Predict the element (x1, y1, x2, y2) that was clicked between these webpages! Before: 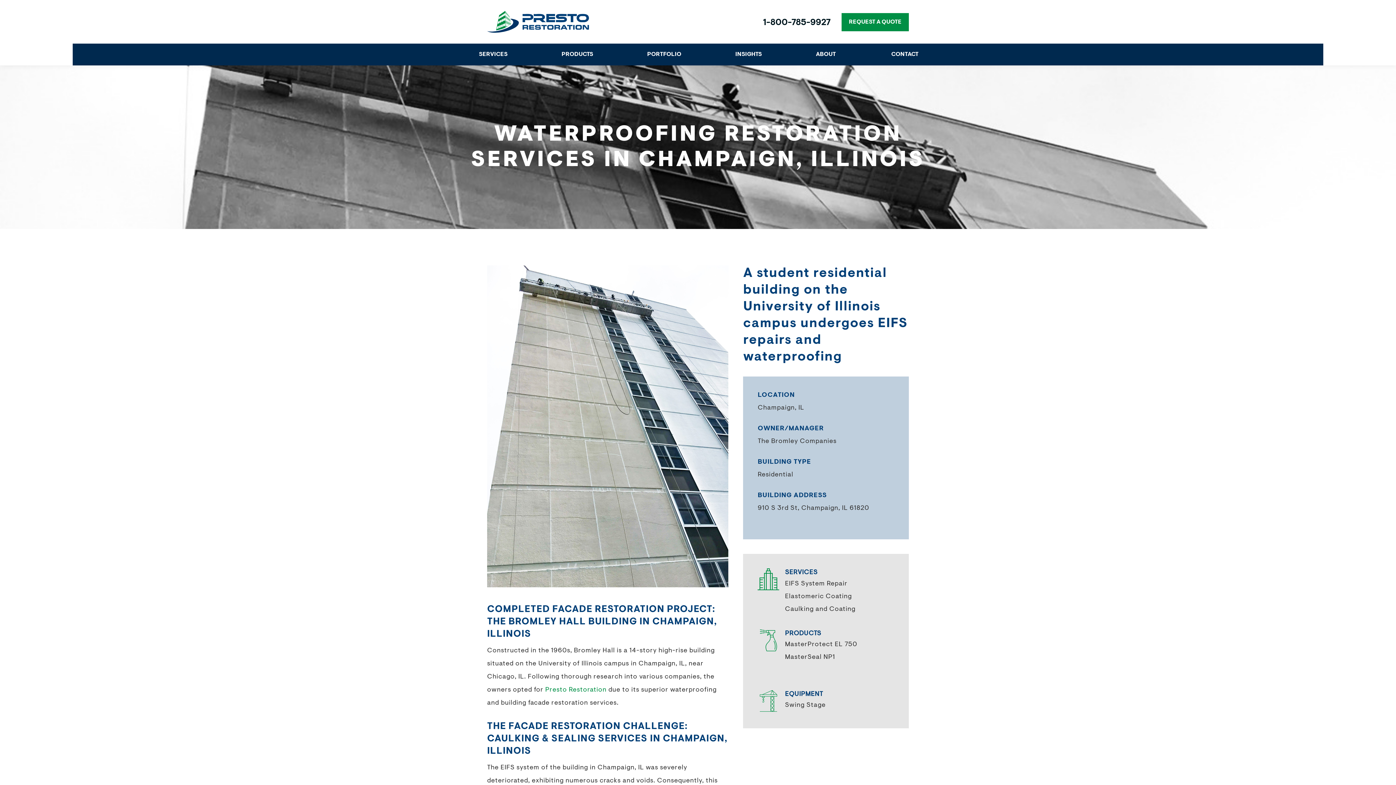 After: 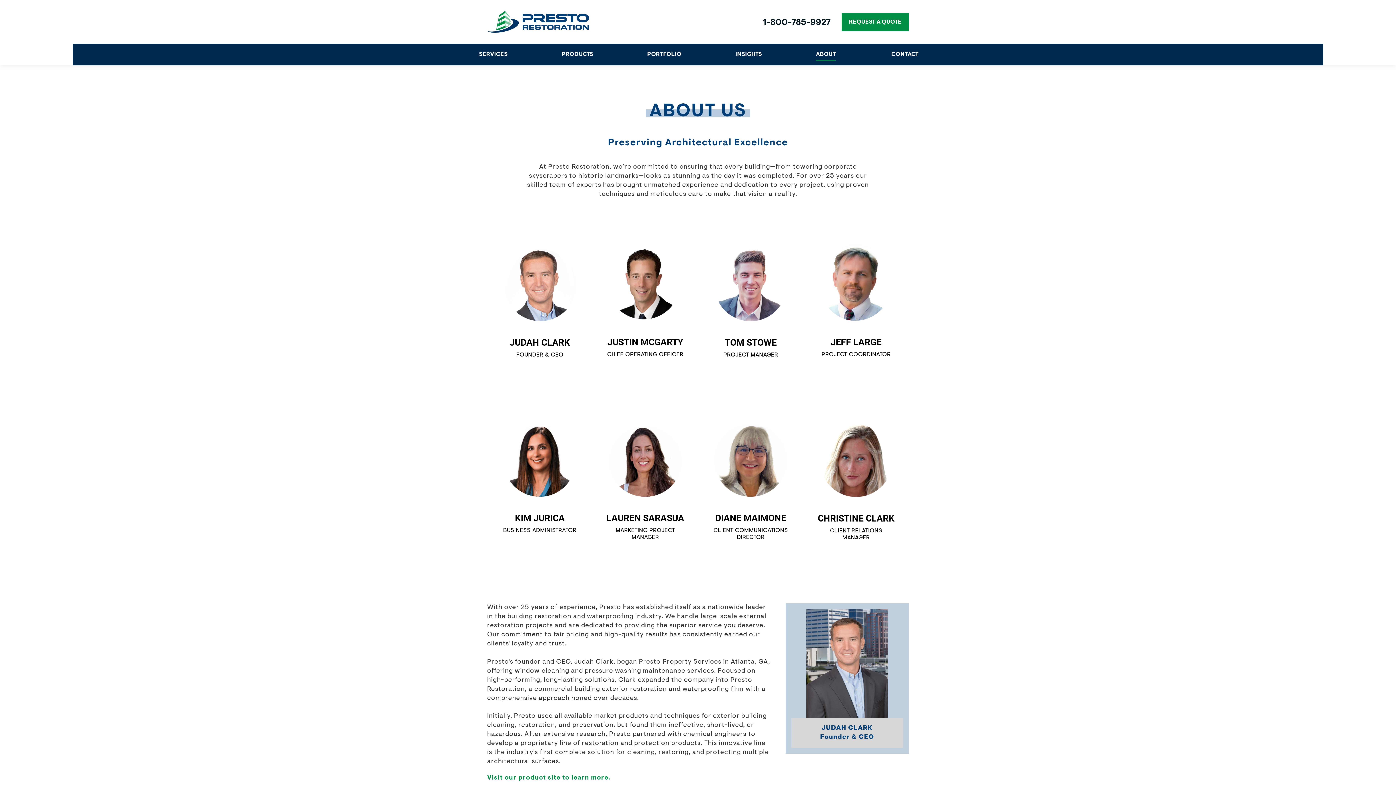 Action: bbox: (798, 45, 853, 63) label: ABOUT